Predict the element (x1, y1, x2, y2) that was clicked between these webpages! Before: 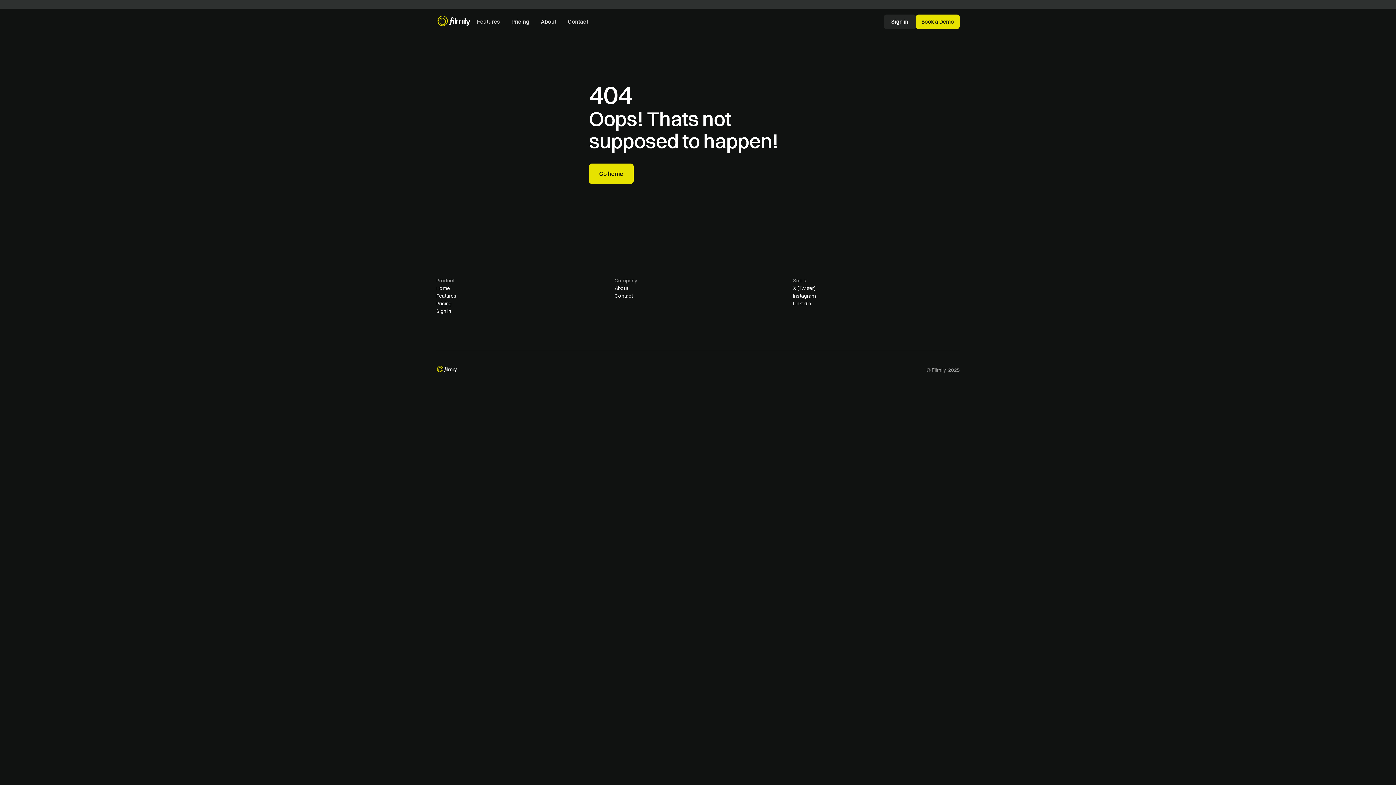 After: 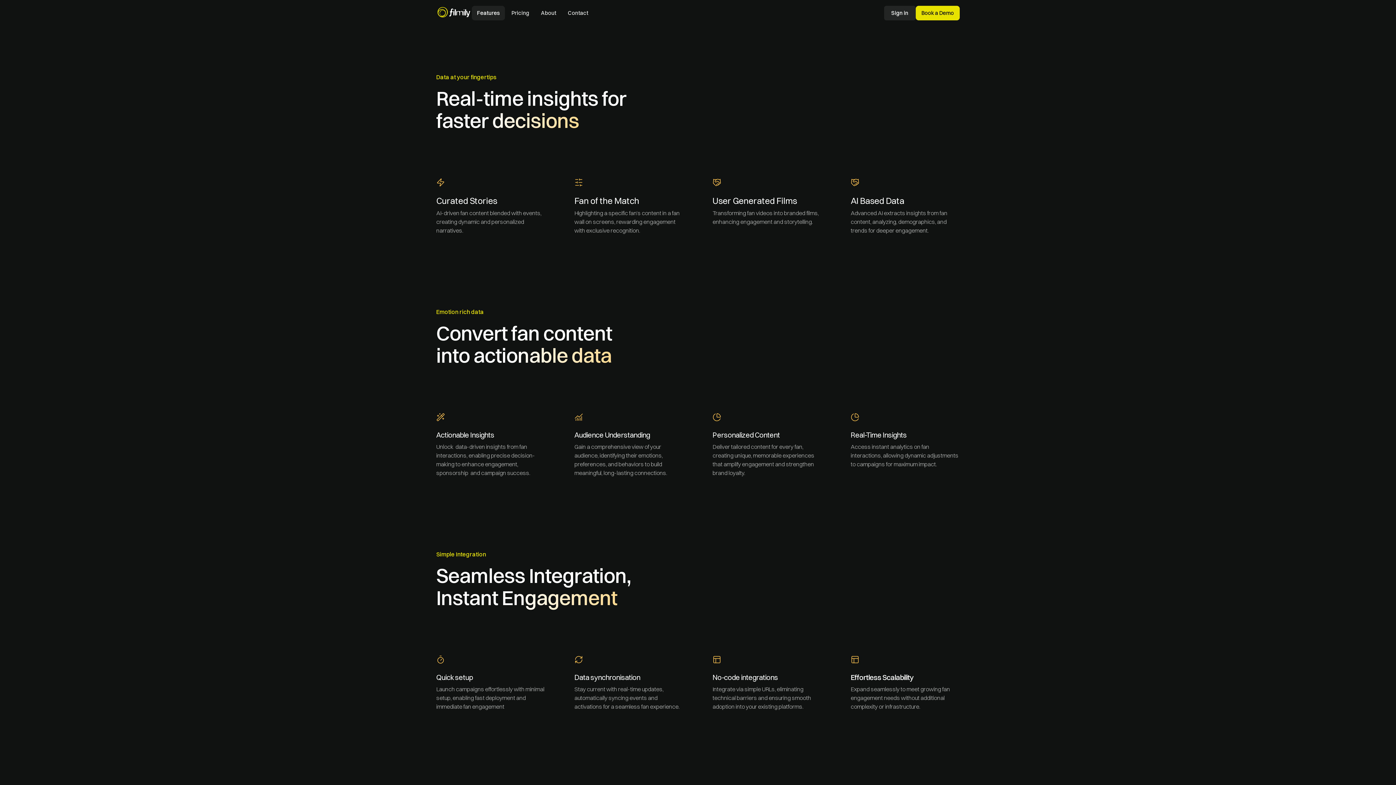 Action: bbox: (436, 292, 456, 300) label: Features